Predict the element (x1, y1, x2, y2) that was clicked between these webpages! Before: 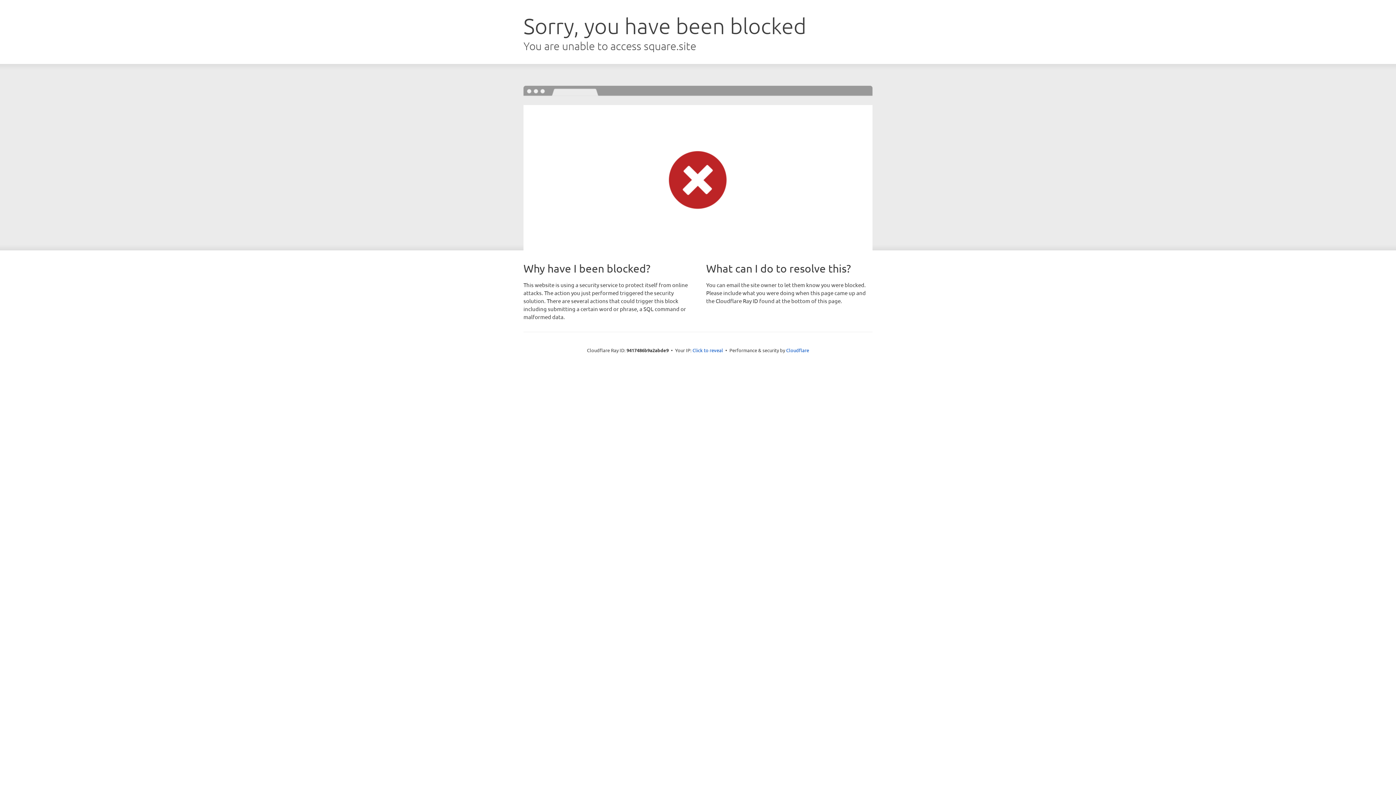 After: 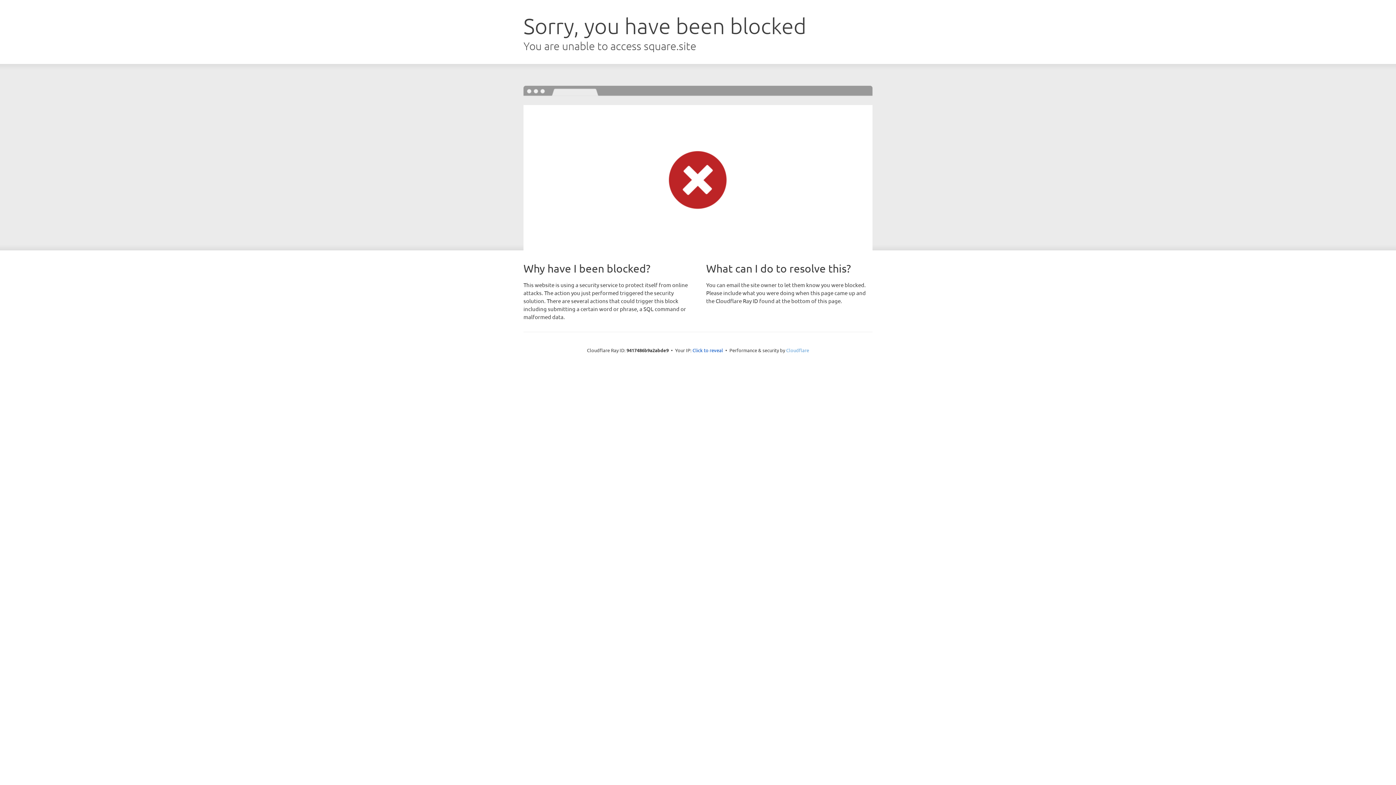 Action: label: Cloudflare bbox: (786, 347, 809, 353)